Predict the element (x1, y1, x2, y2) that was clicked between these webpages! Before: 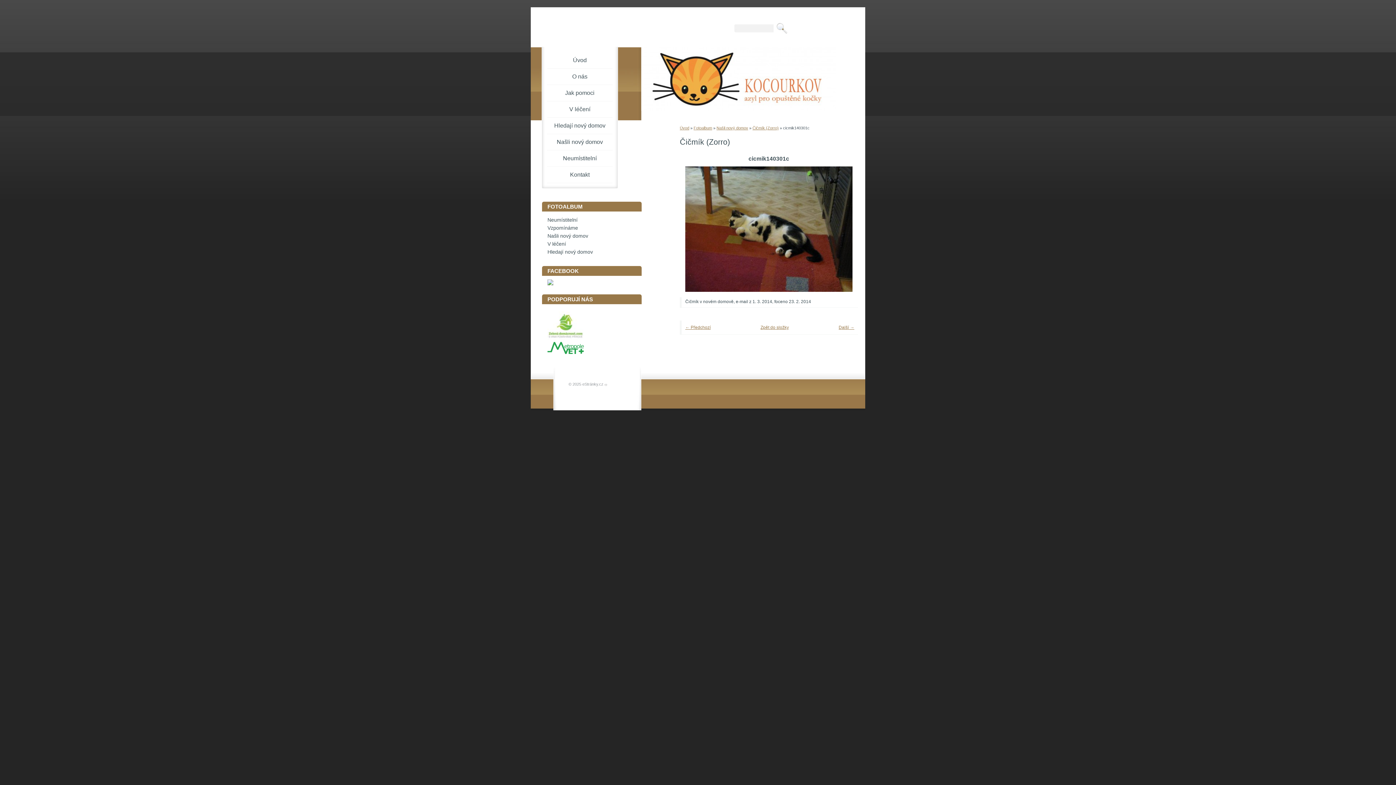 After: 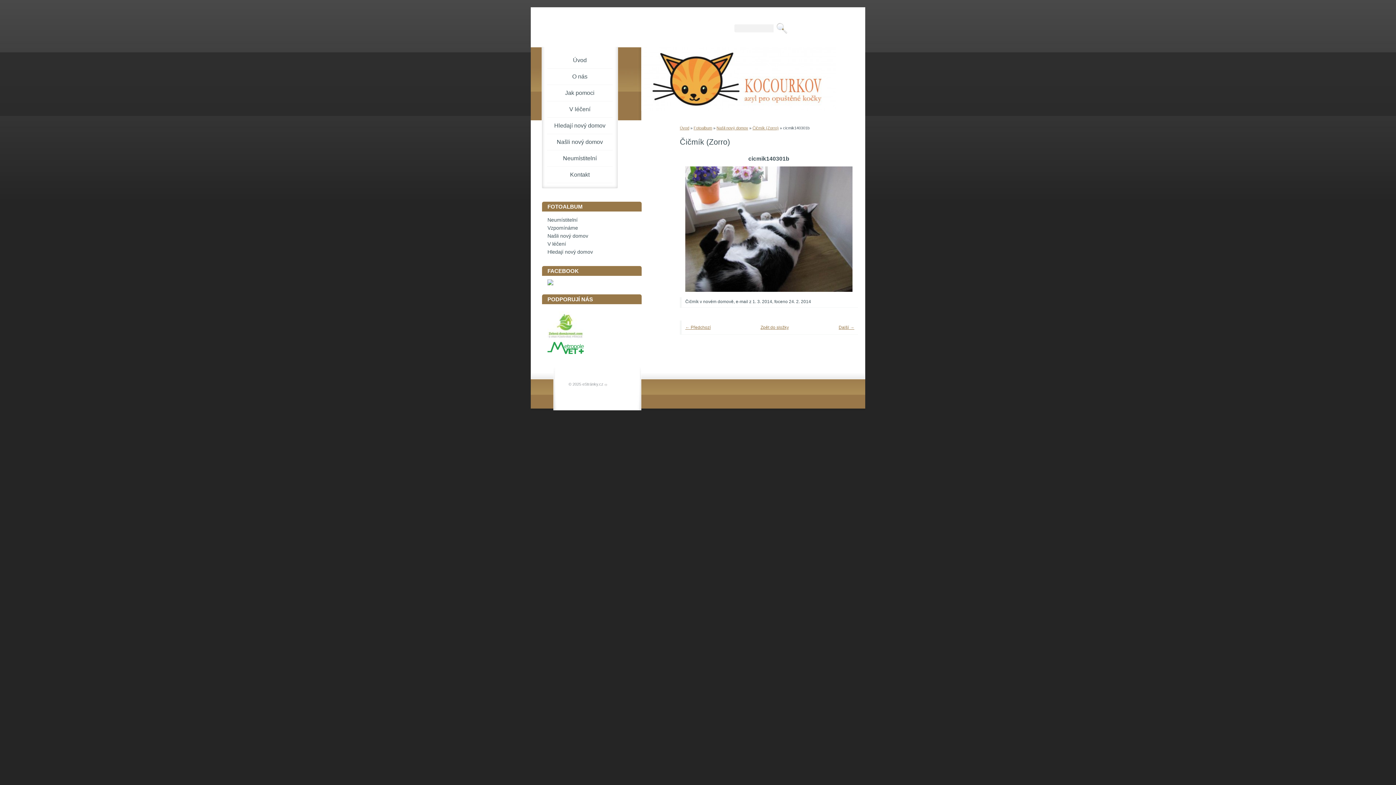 Action: label: « bbox: (687, 166, 703, 292)